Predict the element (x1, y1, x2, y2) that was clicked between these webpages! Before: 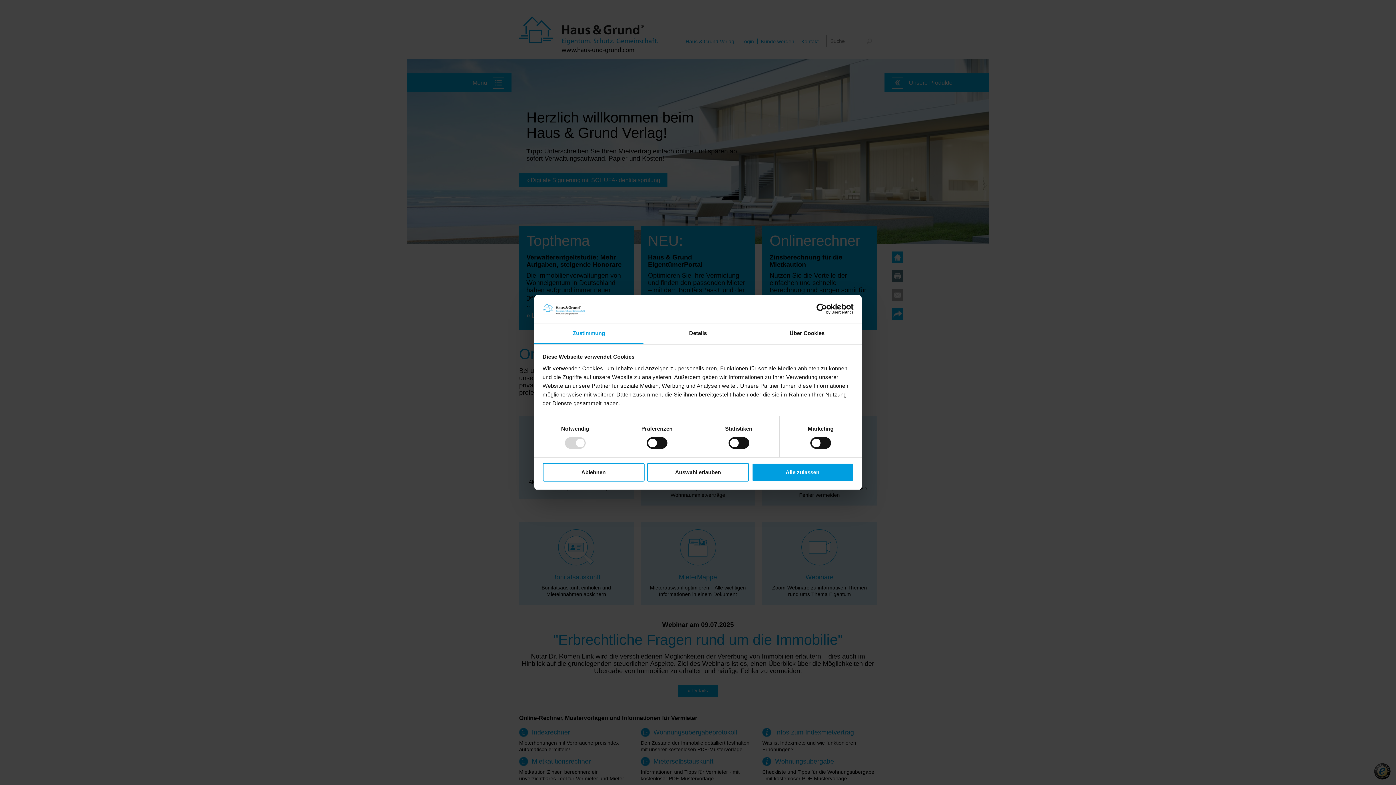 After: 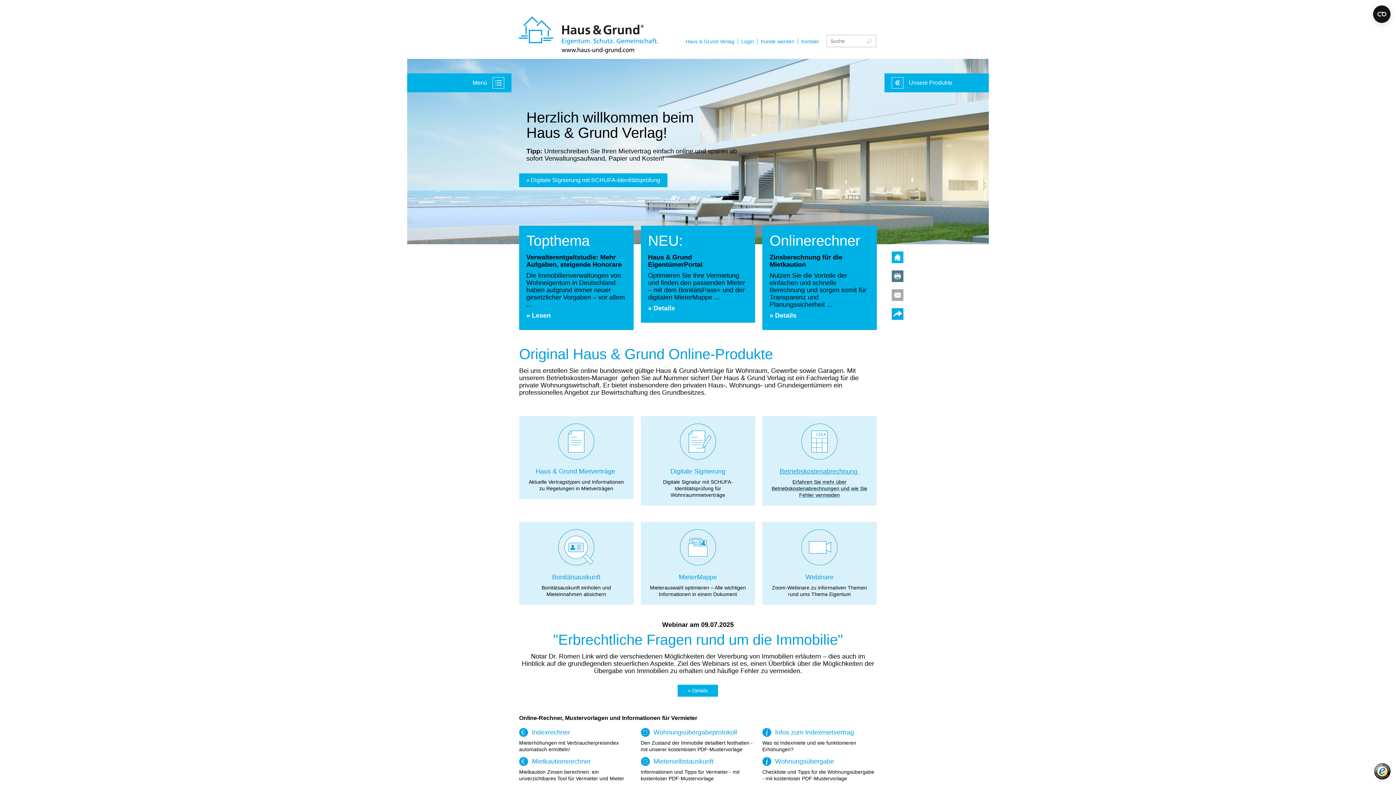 Action: bbox: (751, 463, 853, 481) label: Alle zulassen